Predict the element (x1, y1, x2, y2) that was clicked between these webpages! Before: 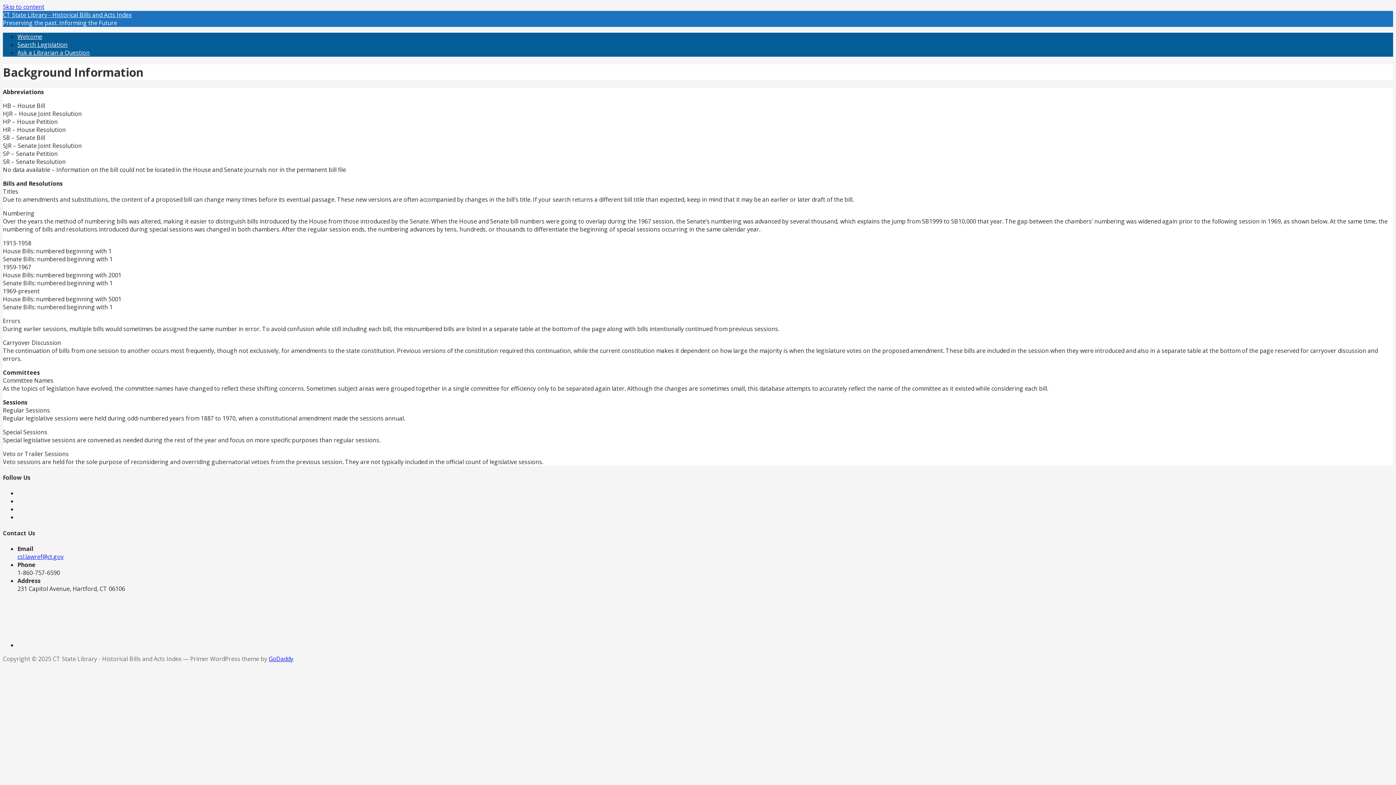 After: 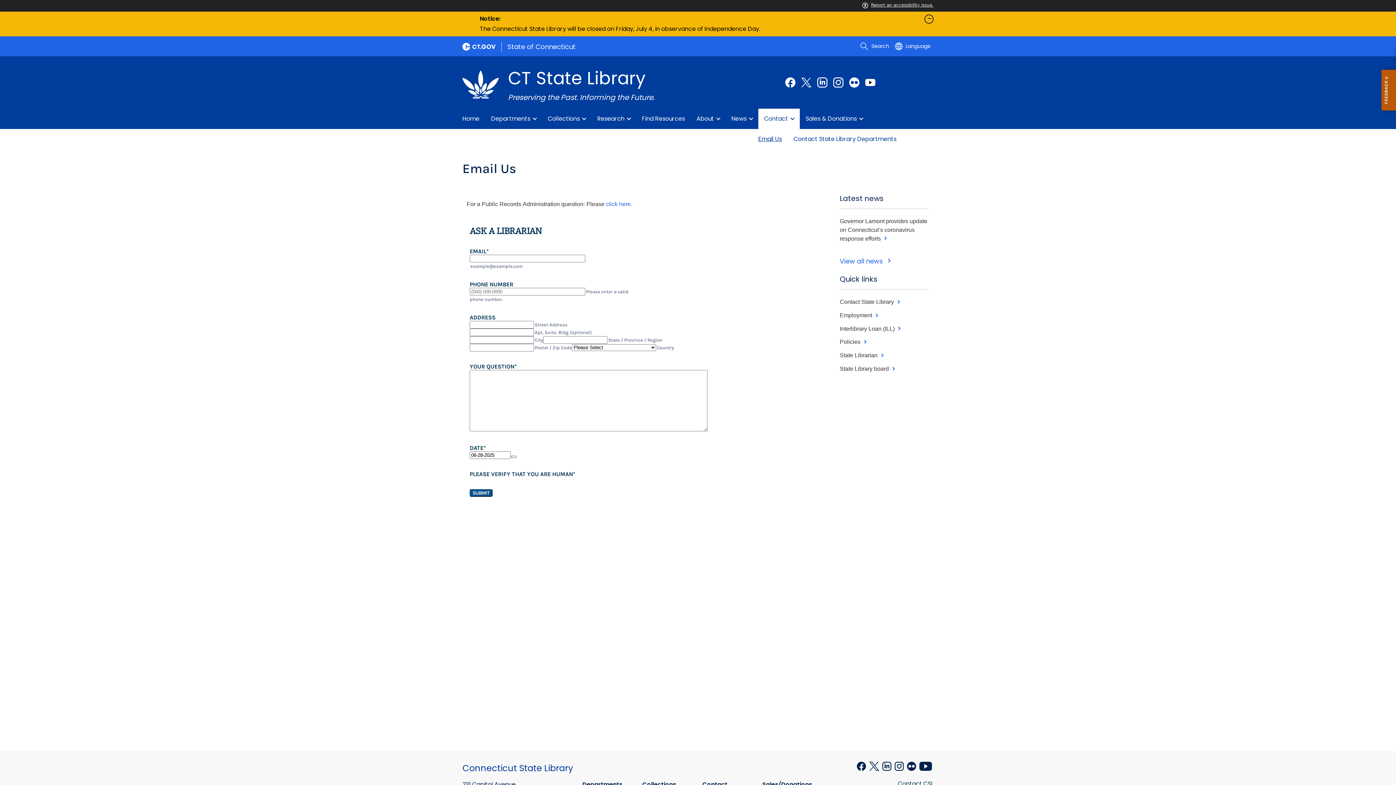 Action: bbox: (17, 48, 89, 56) label: Ask a Librarian a Question